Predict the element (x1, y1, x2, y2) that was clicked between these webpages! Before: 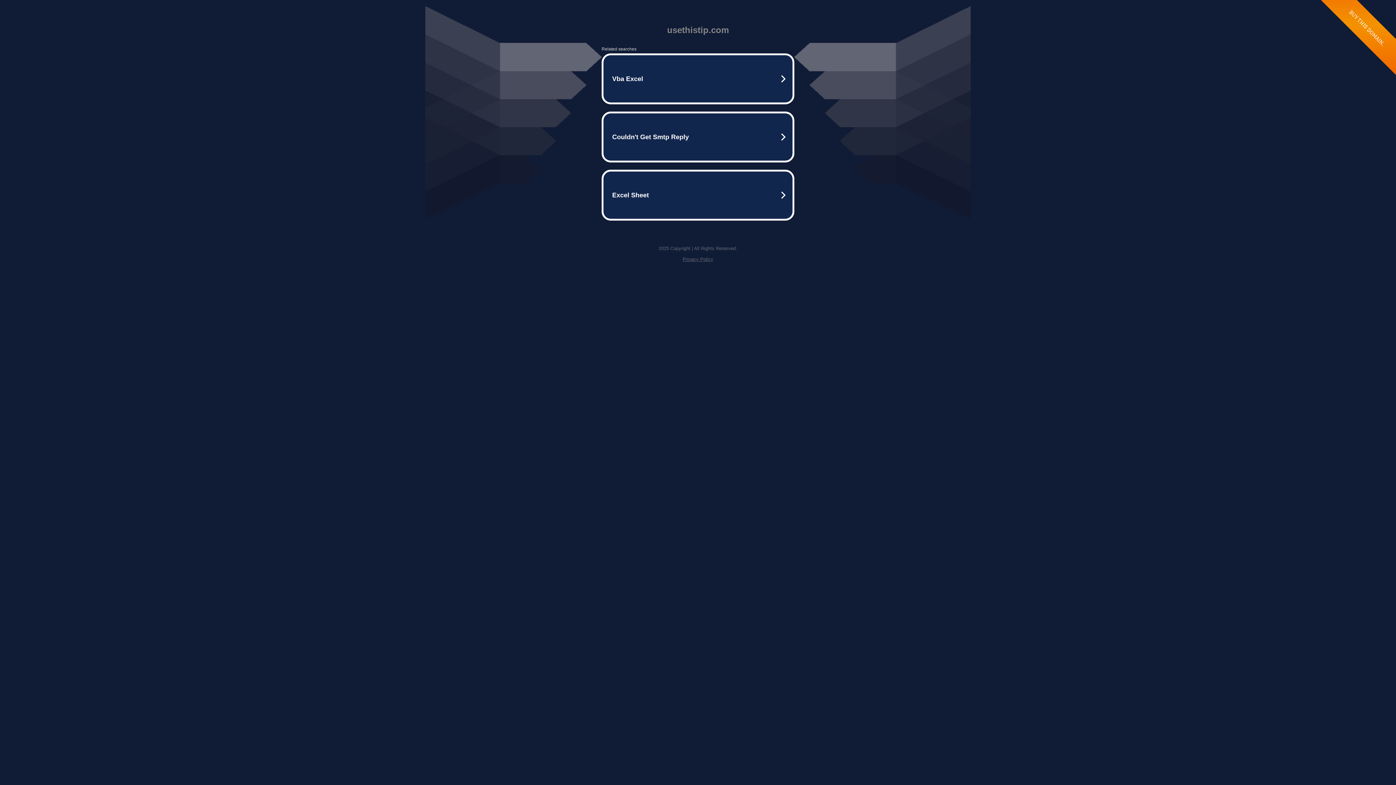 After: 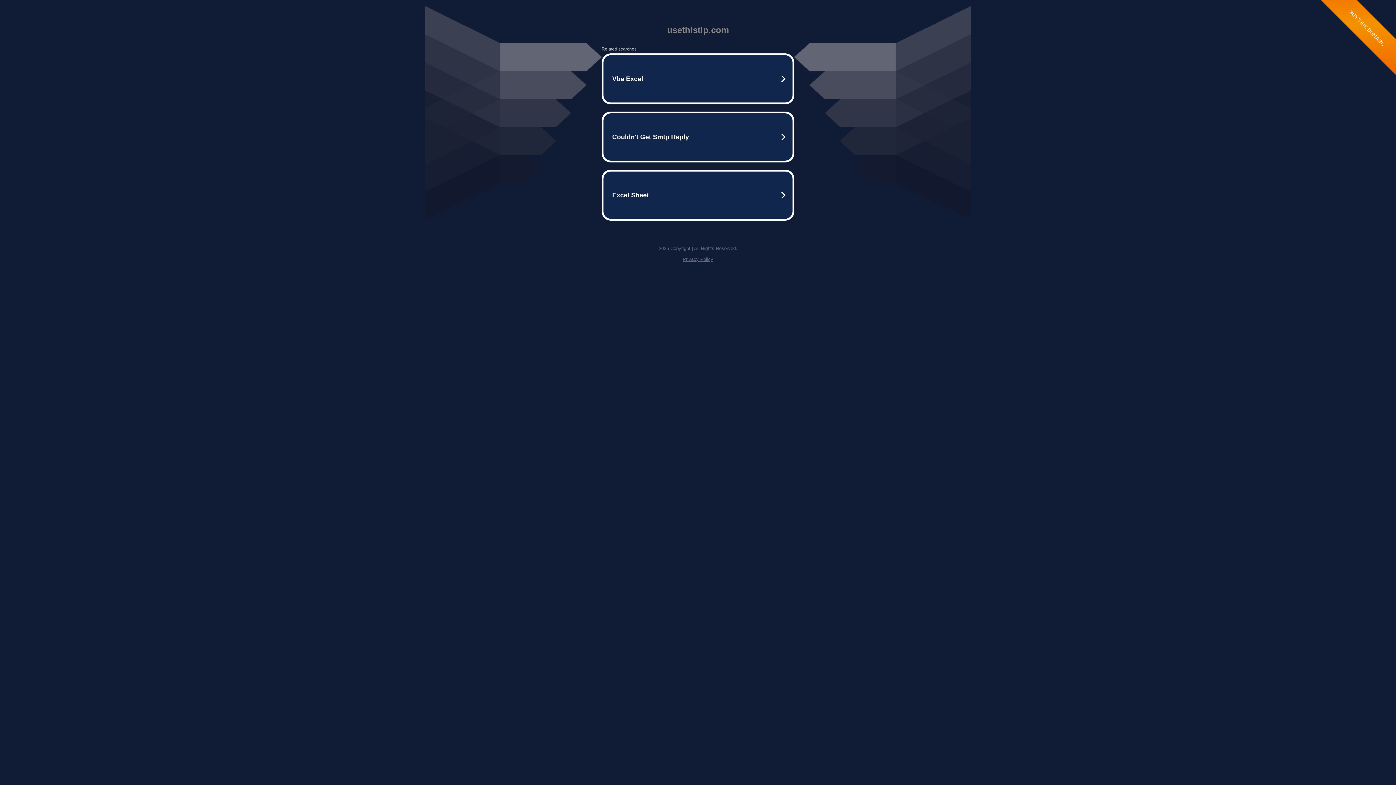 Action: bbox: (682, 256, 713, 262) label: Privacy Policy